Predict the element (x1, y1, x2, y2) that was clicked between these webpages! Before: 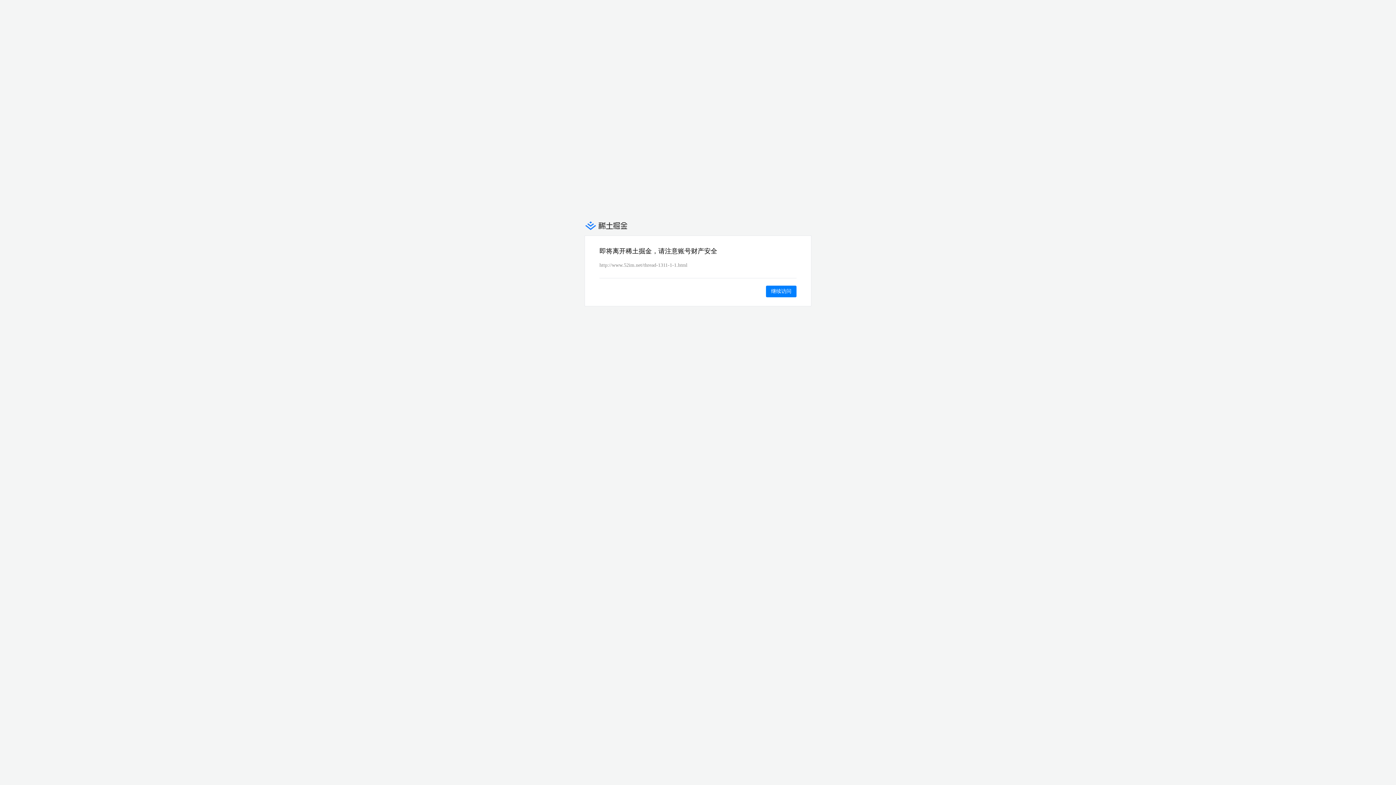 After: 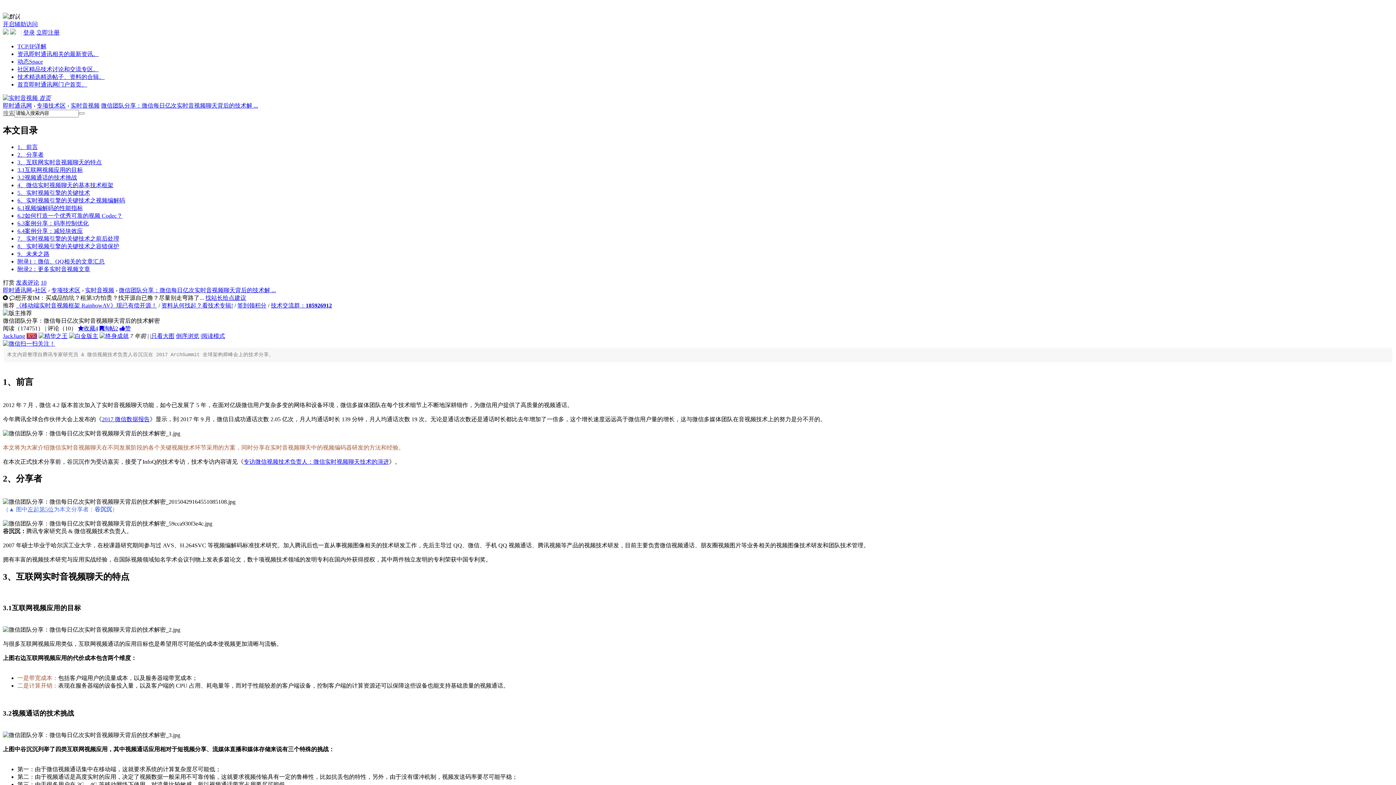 Action: bbox: (766, 285, 796, 297) label: 继续访问